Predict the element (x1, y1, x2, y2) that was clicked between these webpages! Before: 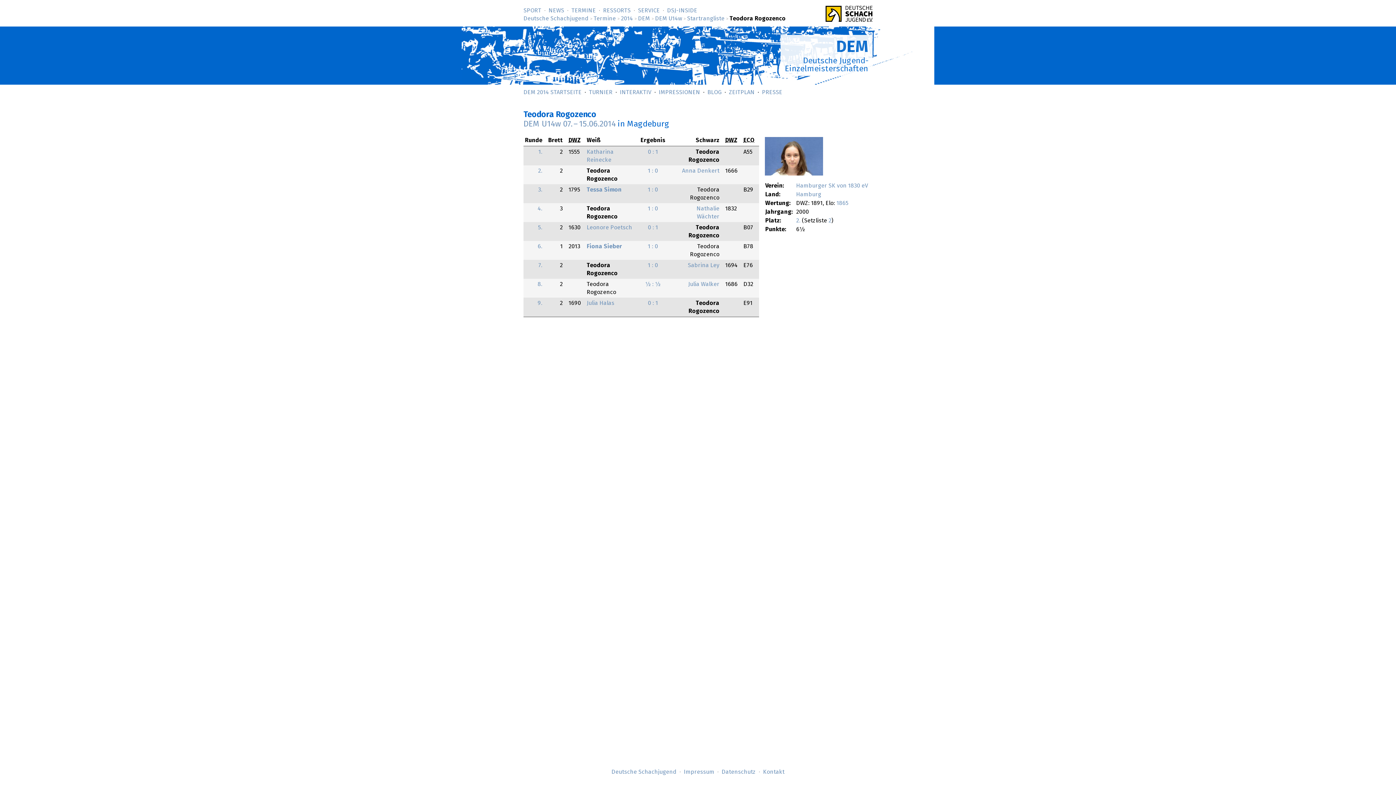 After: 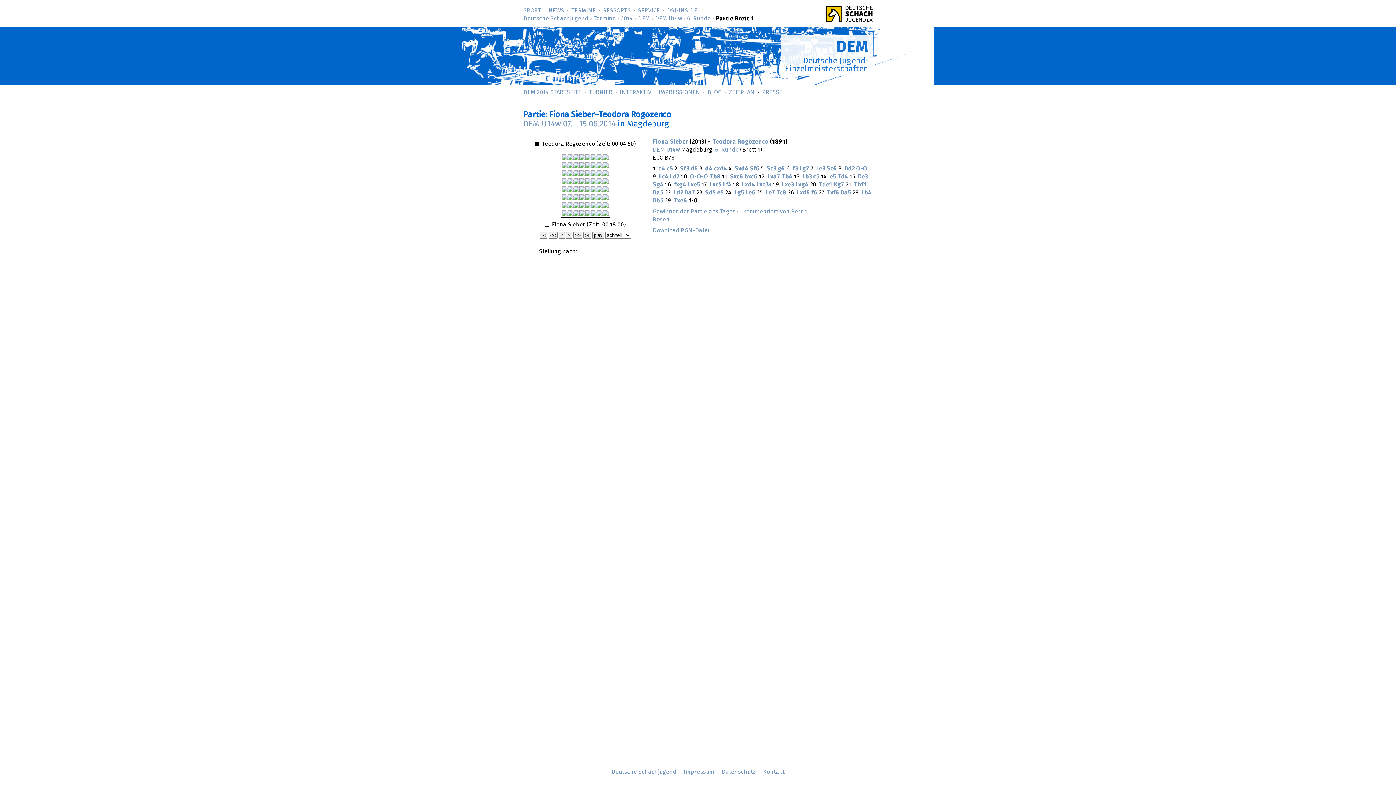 Action: label: 1 : 0 bbox: (648, 243, 658, 249)